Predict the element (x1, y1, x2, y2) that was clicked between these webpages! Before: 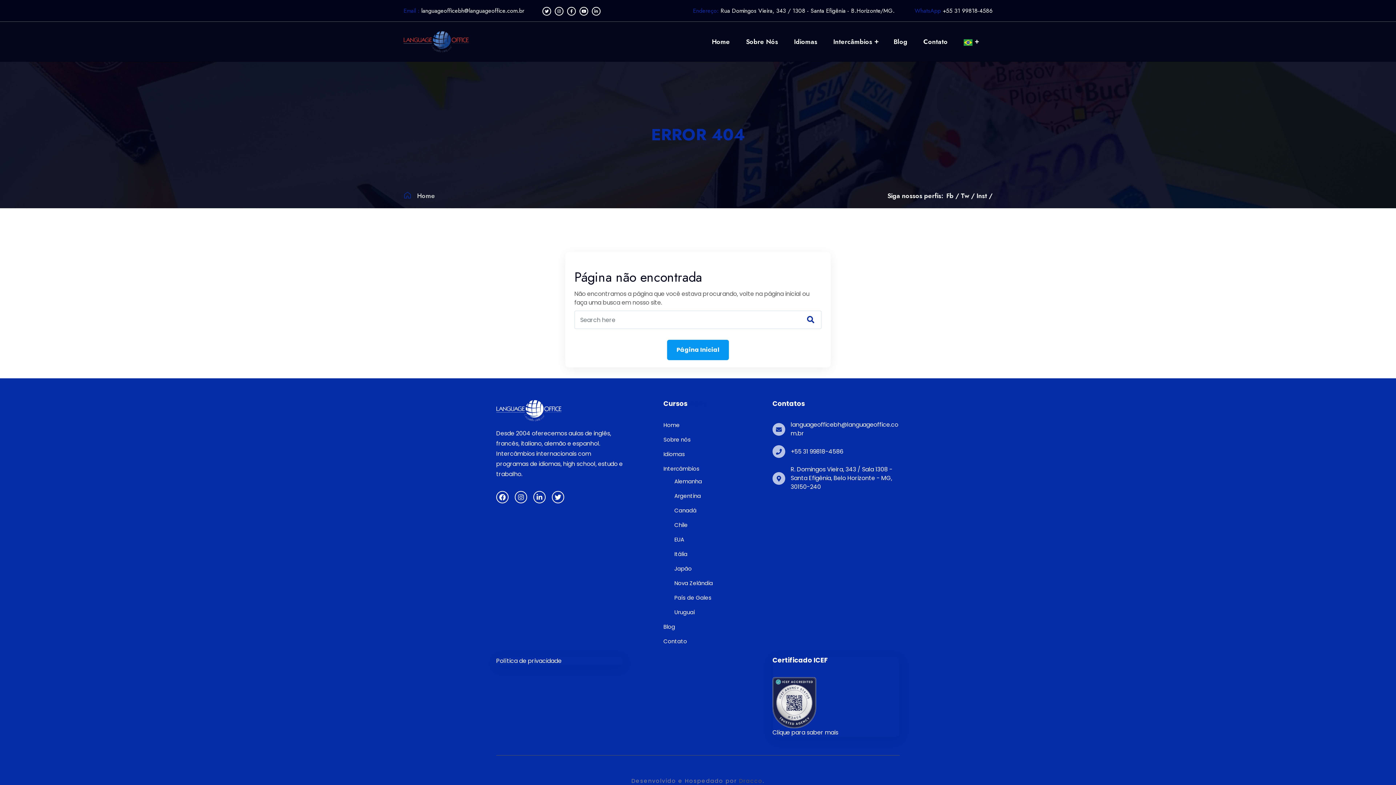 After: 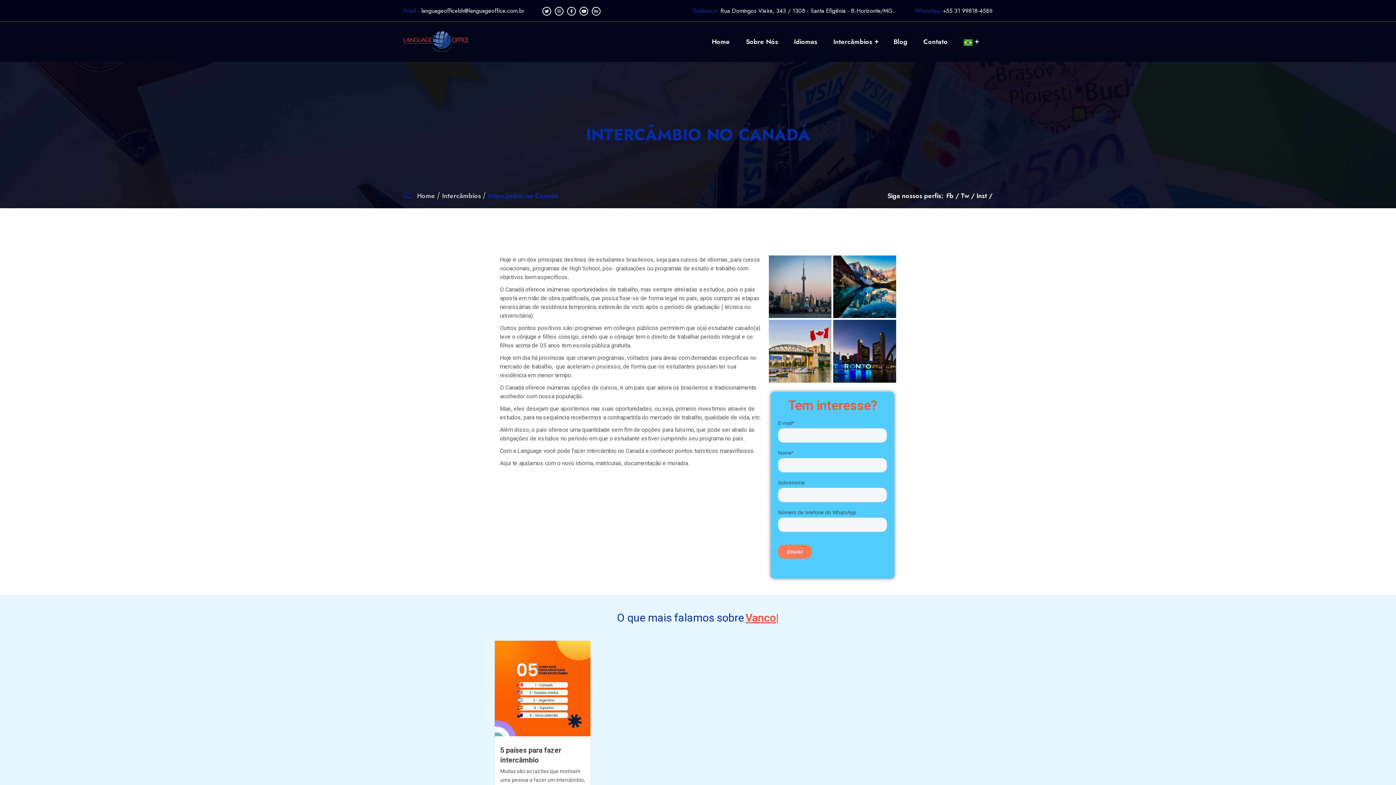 Action: label: Canadá bbox: (670, 506, 696, 514)